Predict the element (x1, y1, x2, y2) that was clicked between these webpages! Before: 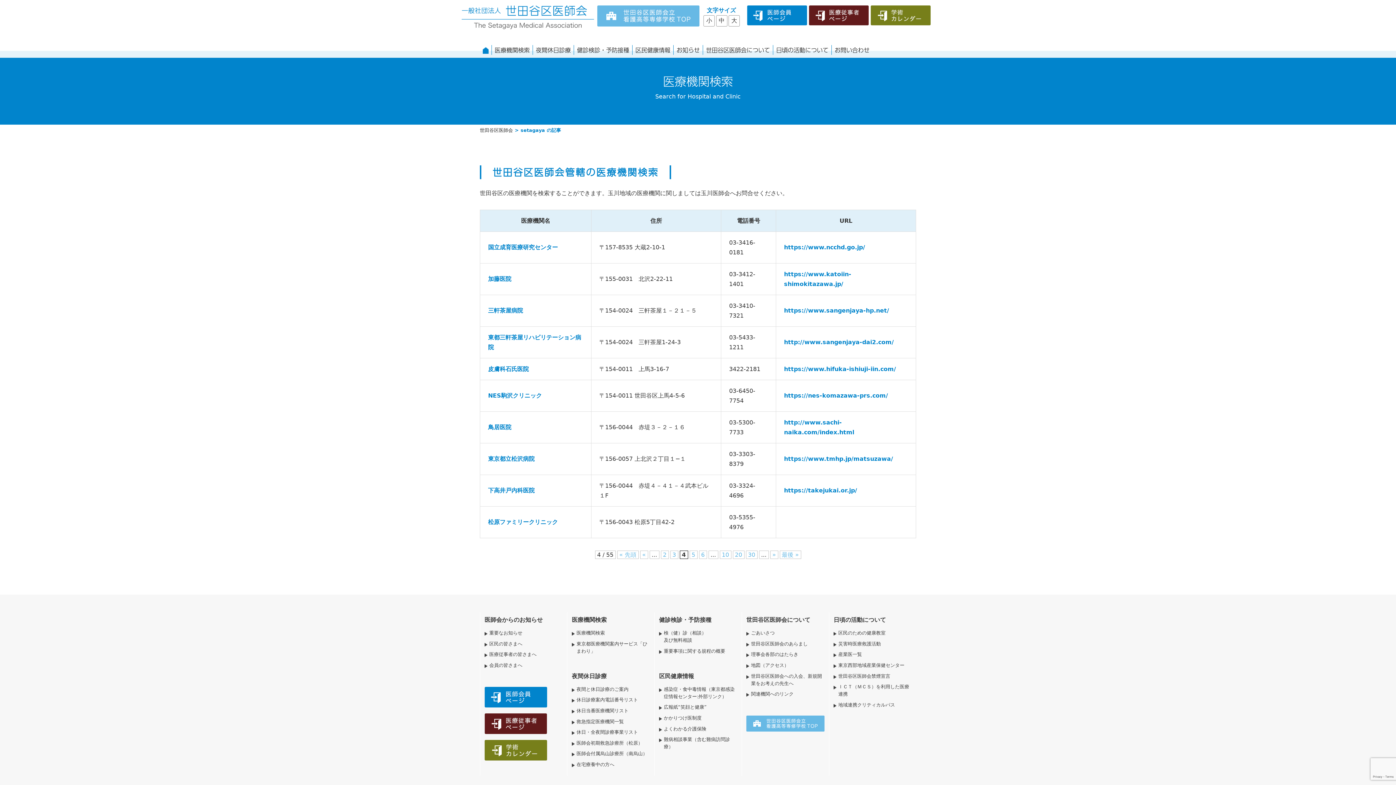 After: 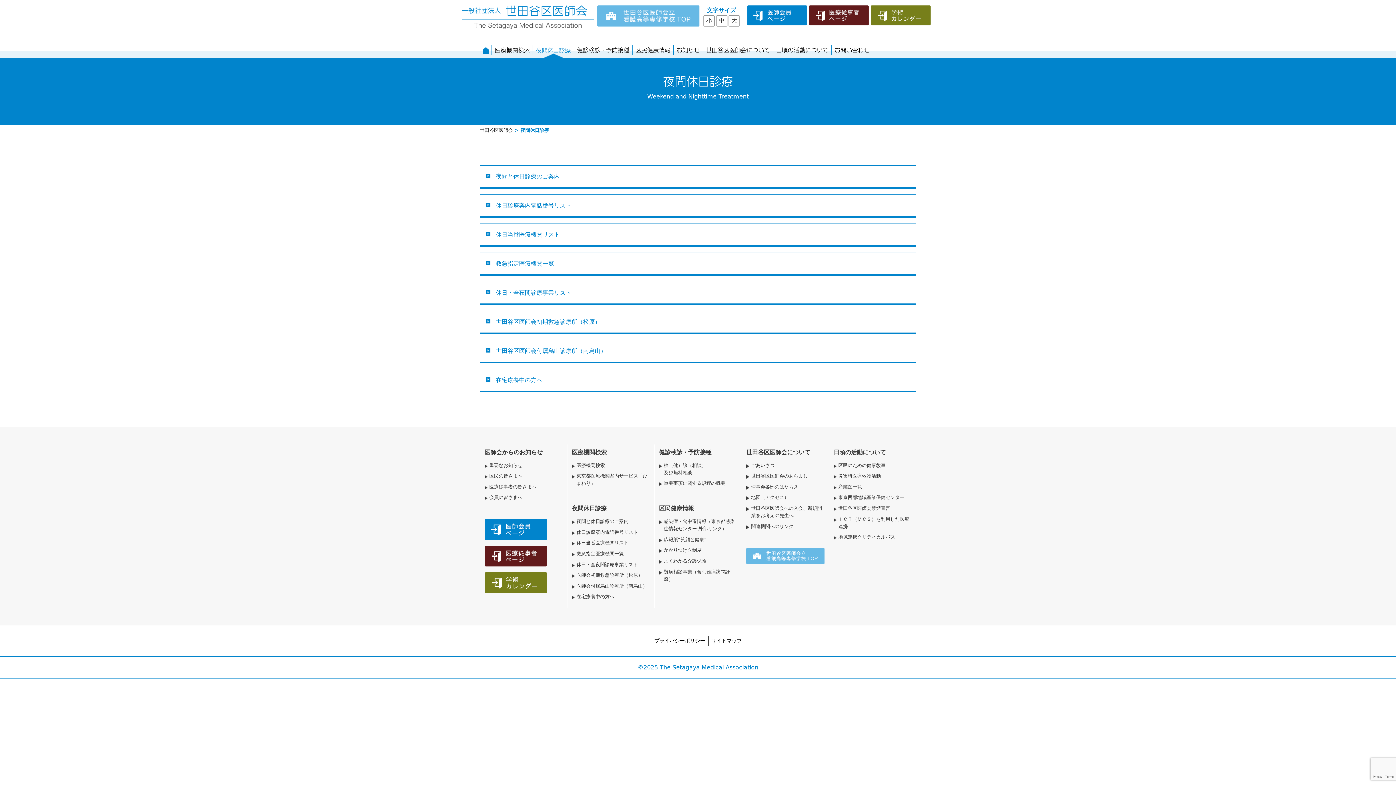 Action: label: 夜間休日診療 bbox: (572, 673, 606, 679)